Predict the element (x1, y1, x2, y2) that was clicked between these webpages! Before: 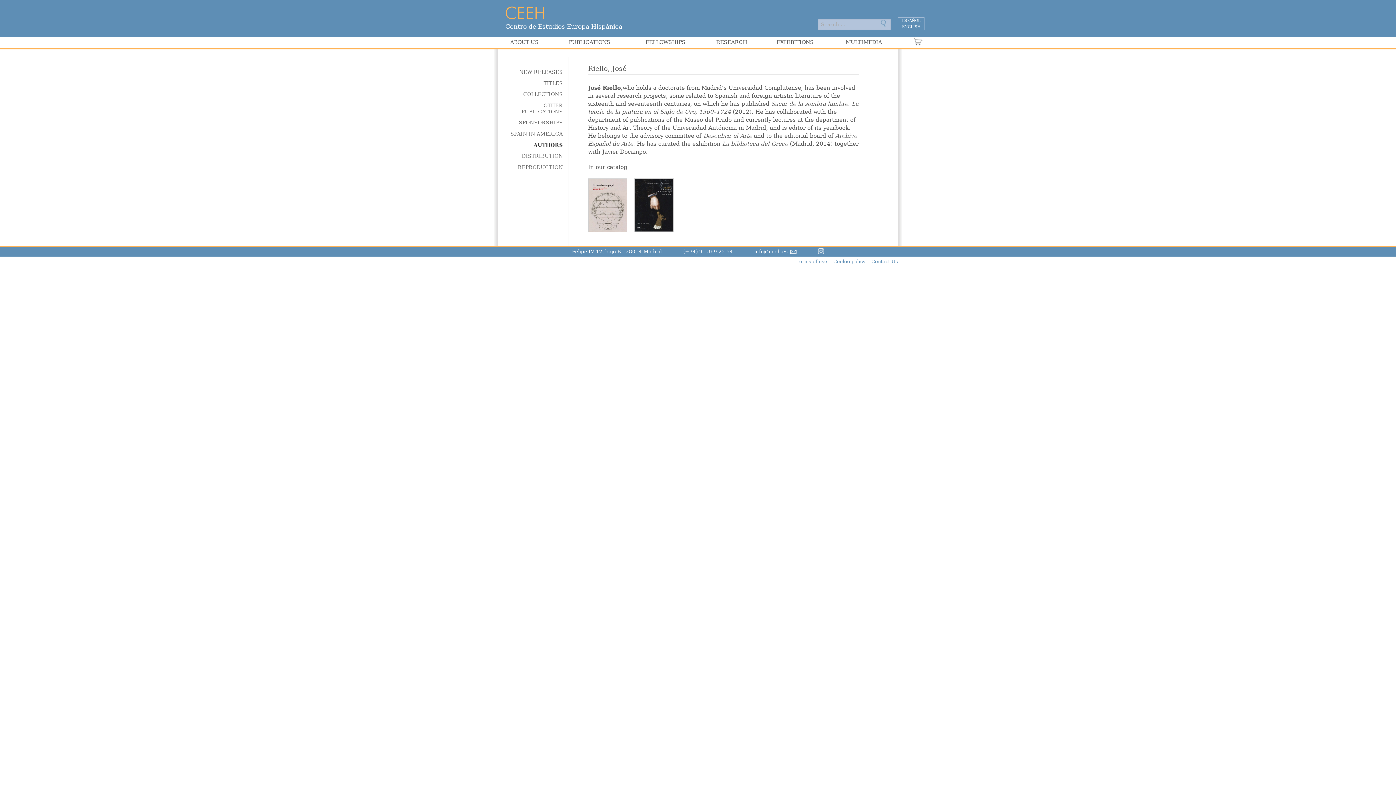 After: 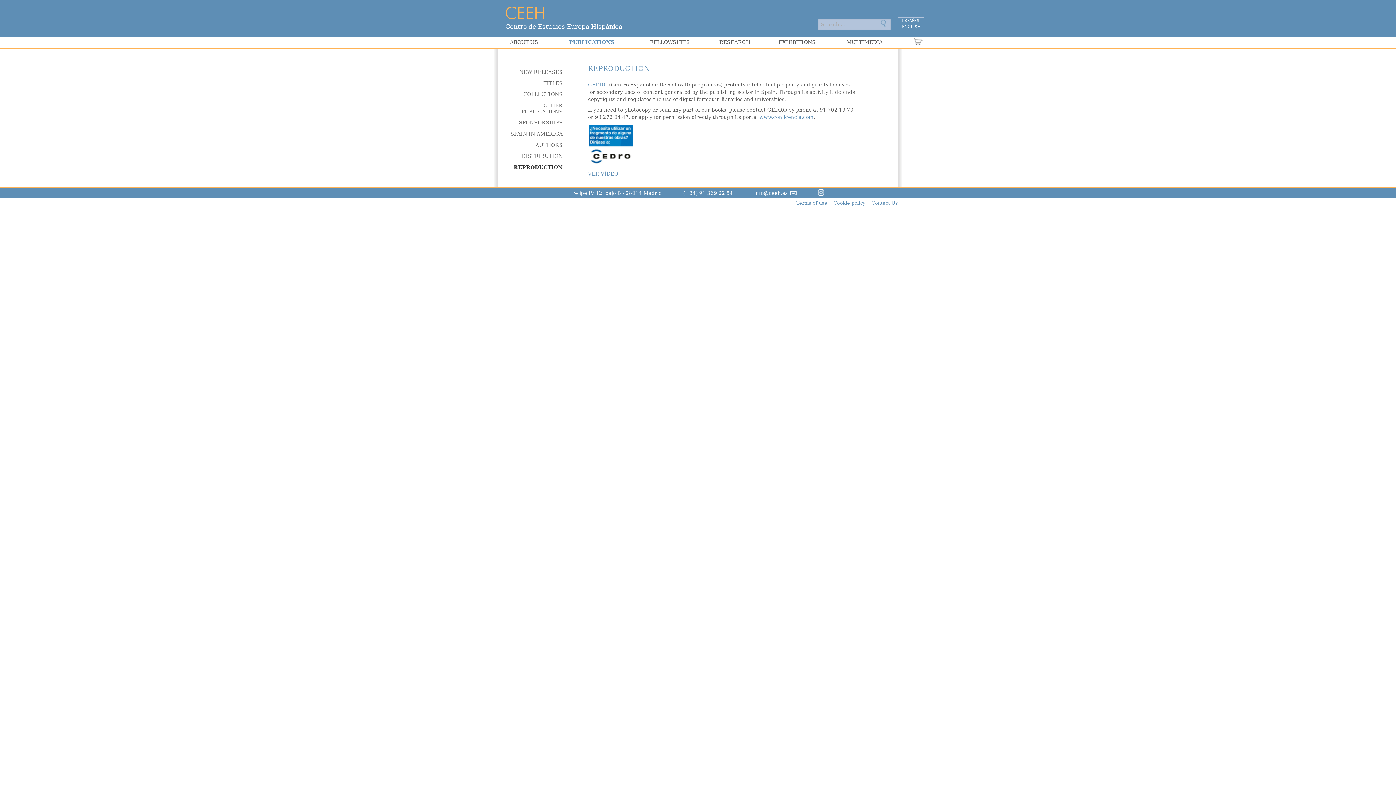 Action: bbox: (503, 164, 563, 170) label: REPRODUCTION